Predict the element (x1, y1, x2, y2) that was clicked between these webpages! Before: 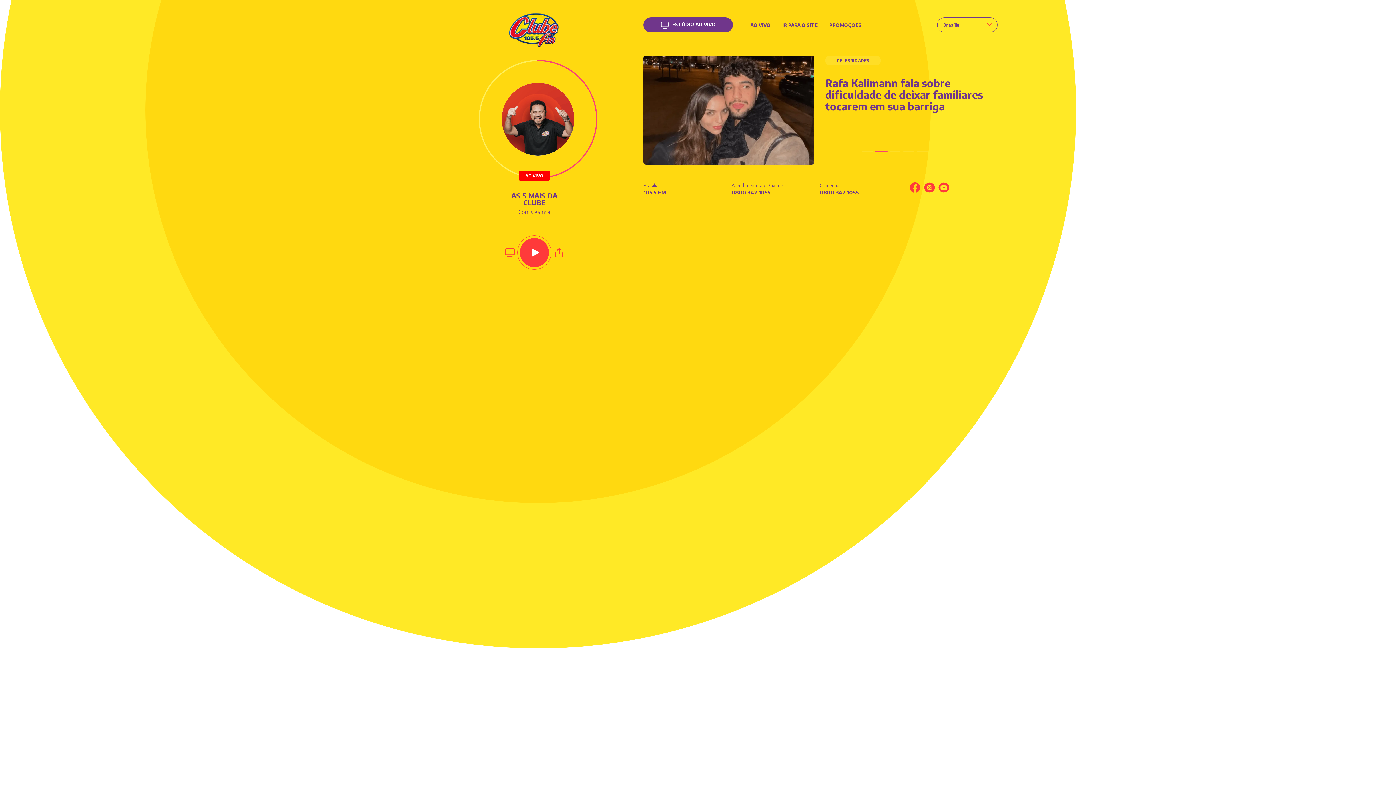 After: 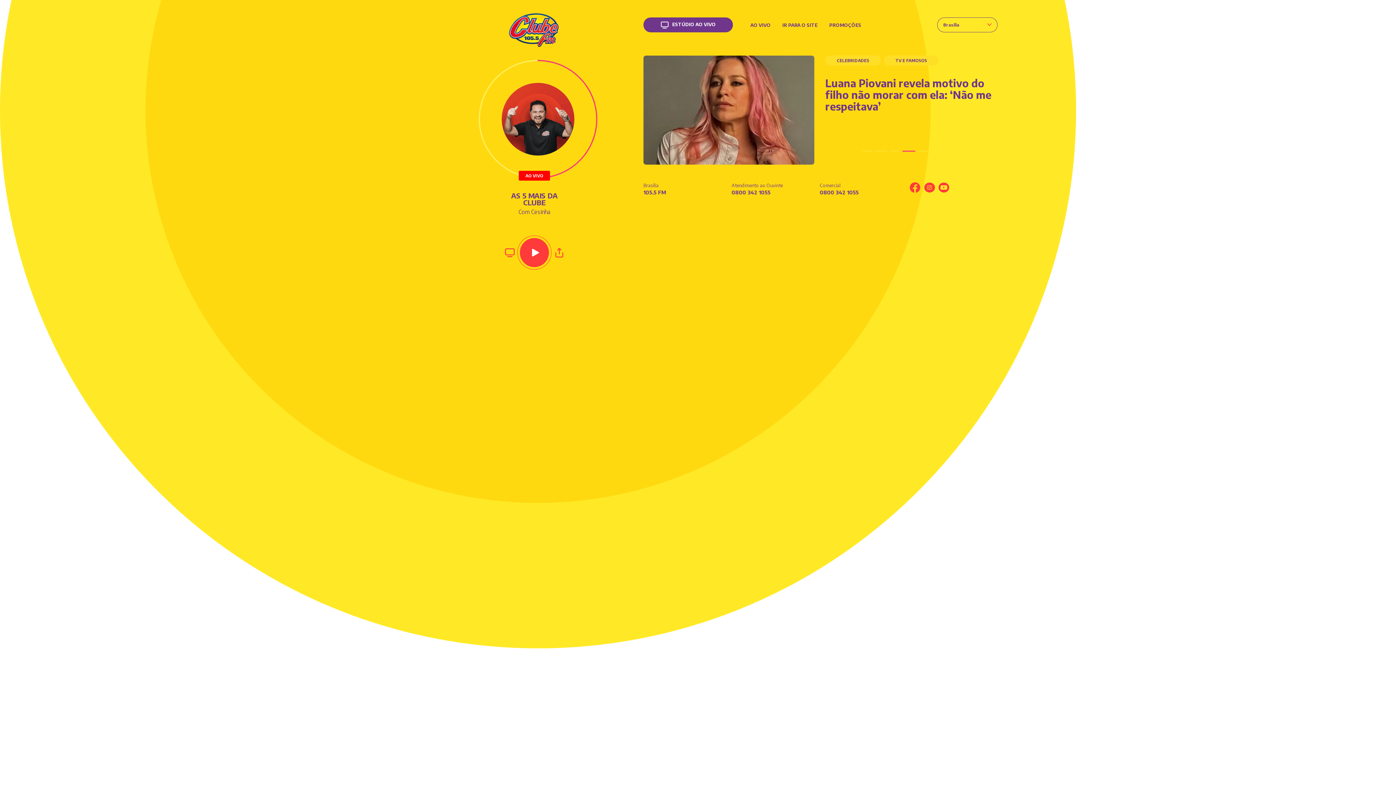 Action: bbox: (909, 182, 920, 193)